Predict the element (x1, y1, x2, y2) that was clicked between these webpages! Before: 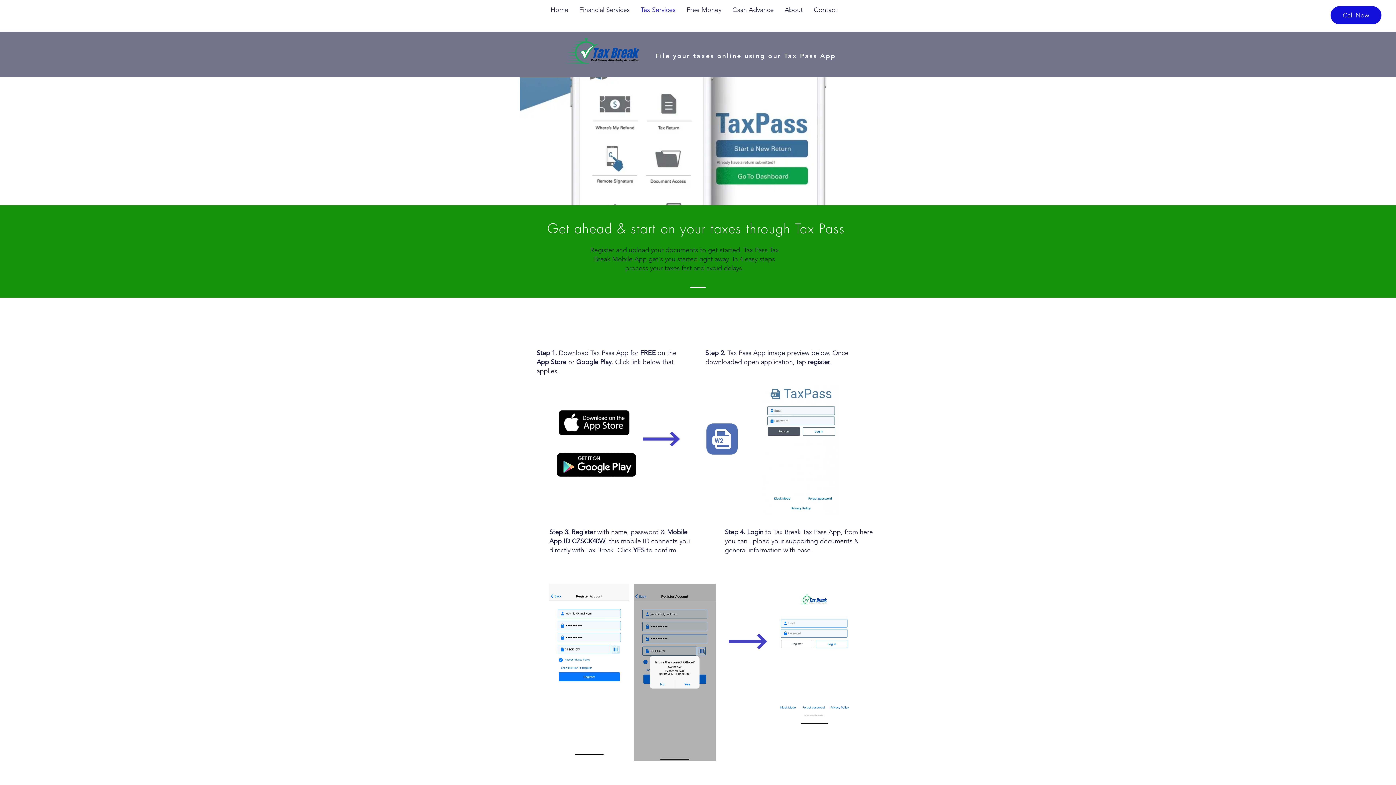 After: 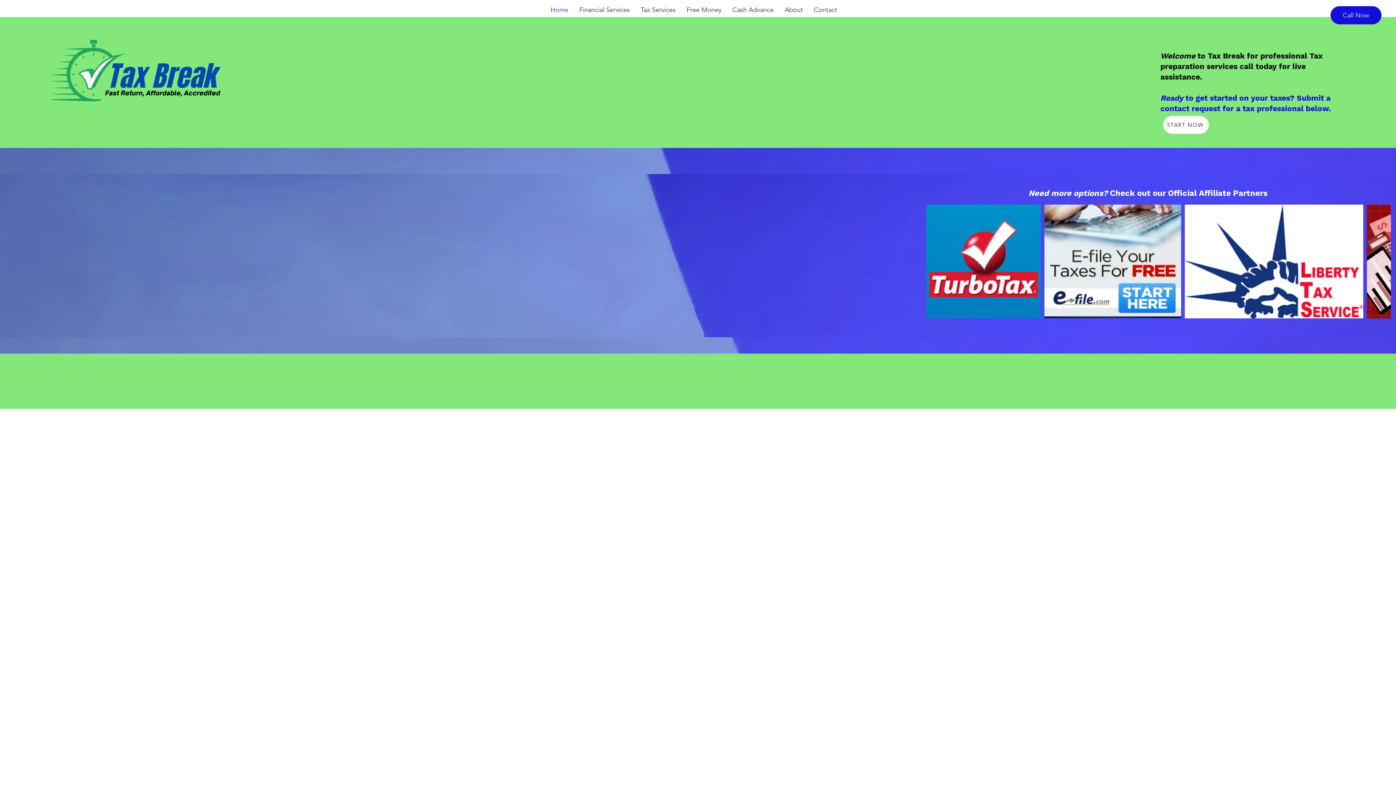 Action: bbox: (779, 1, 808, 18) label: About